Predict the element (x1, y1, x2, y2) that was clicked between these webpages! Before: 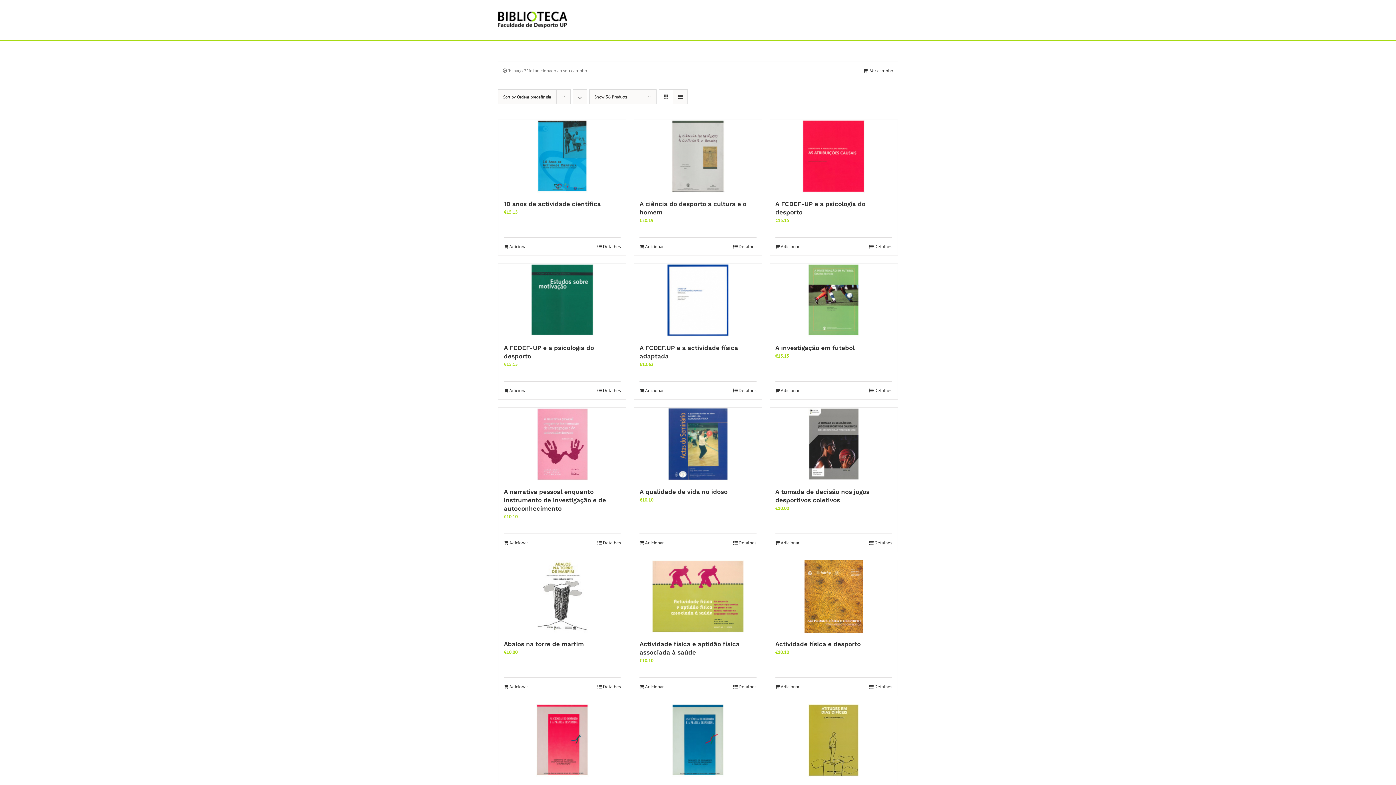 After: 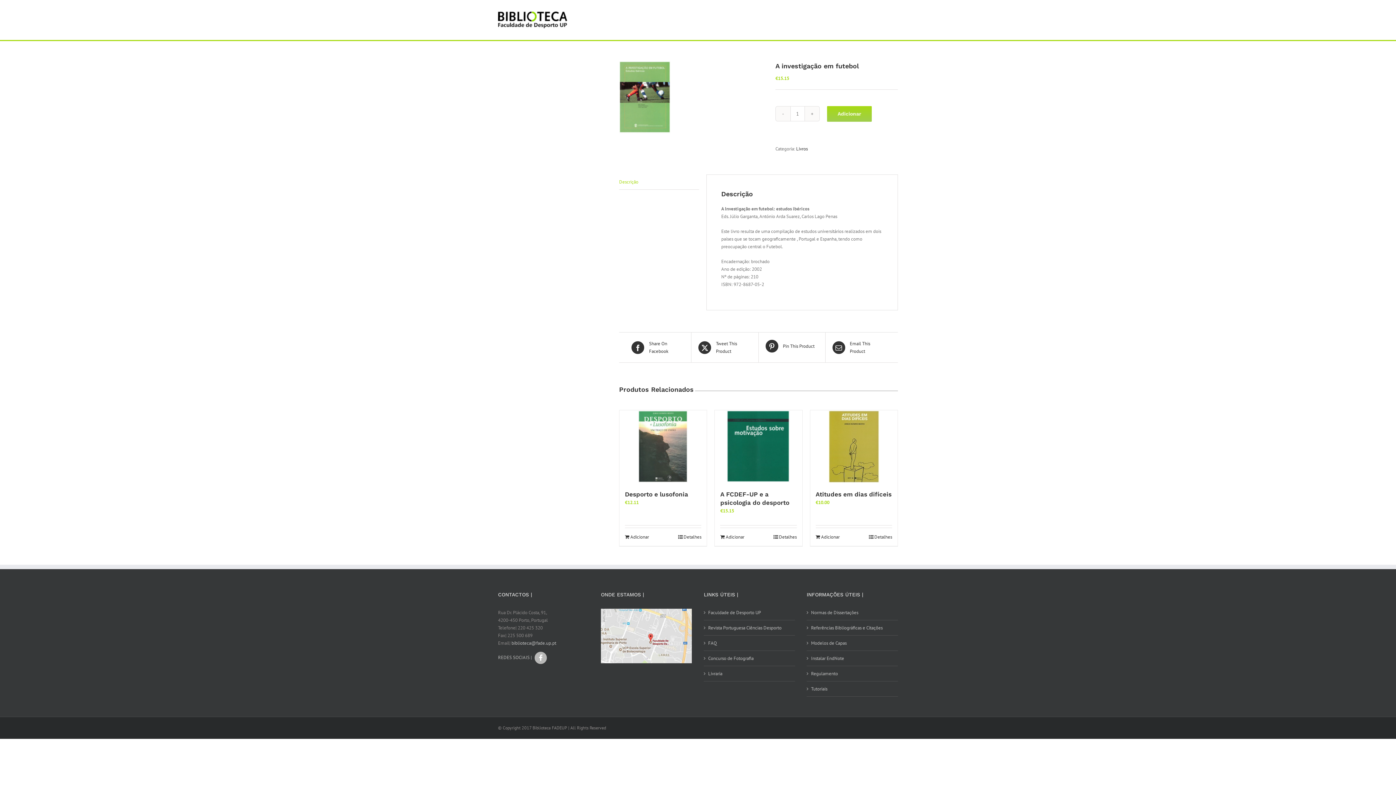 Action: bbox: (770, 264, 897, 336) label: A investigação em futebol